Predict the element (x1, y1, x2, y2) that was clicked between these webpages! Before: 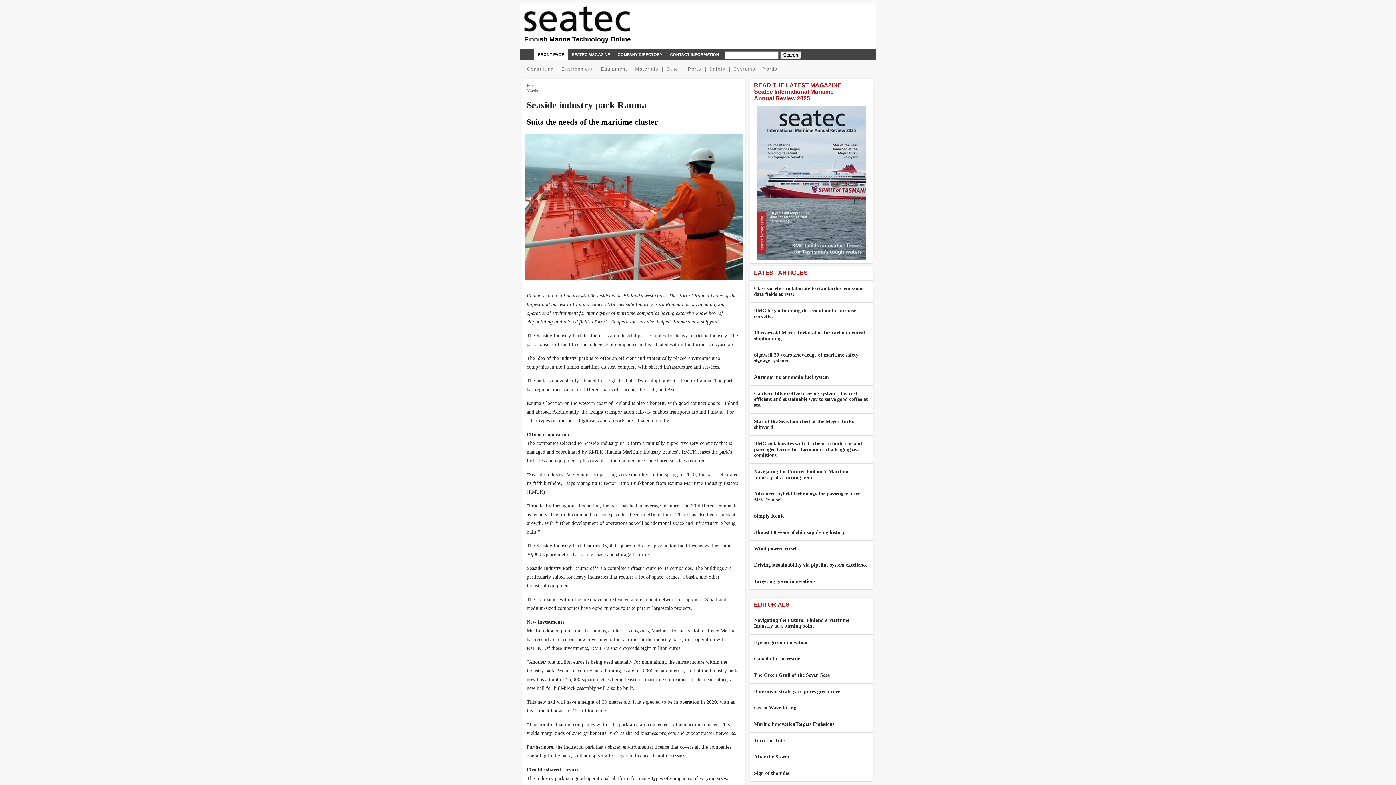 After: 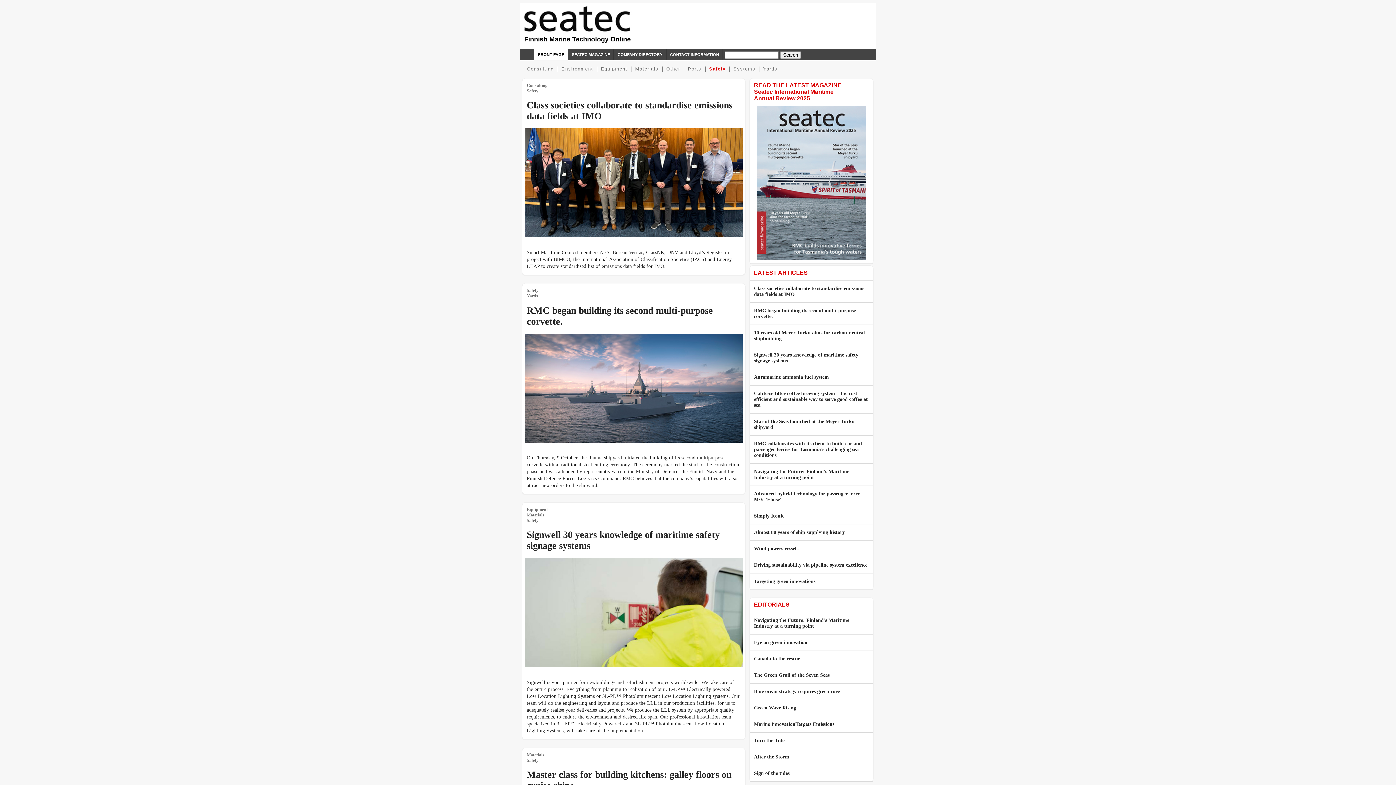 Action: bbox: (709, 66, 725, 71) label: Safety